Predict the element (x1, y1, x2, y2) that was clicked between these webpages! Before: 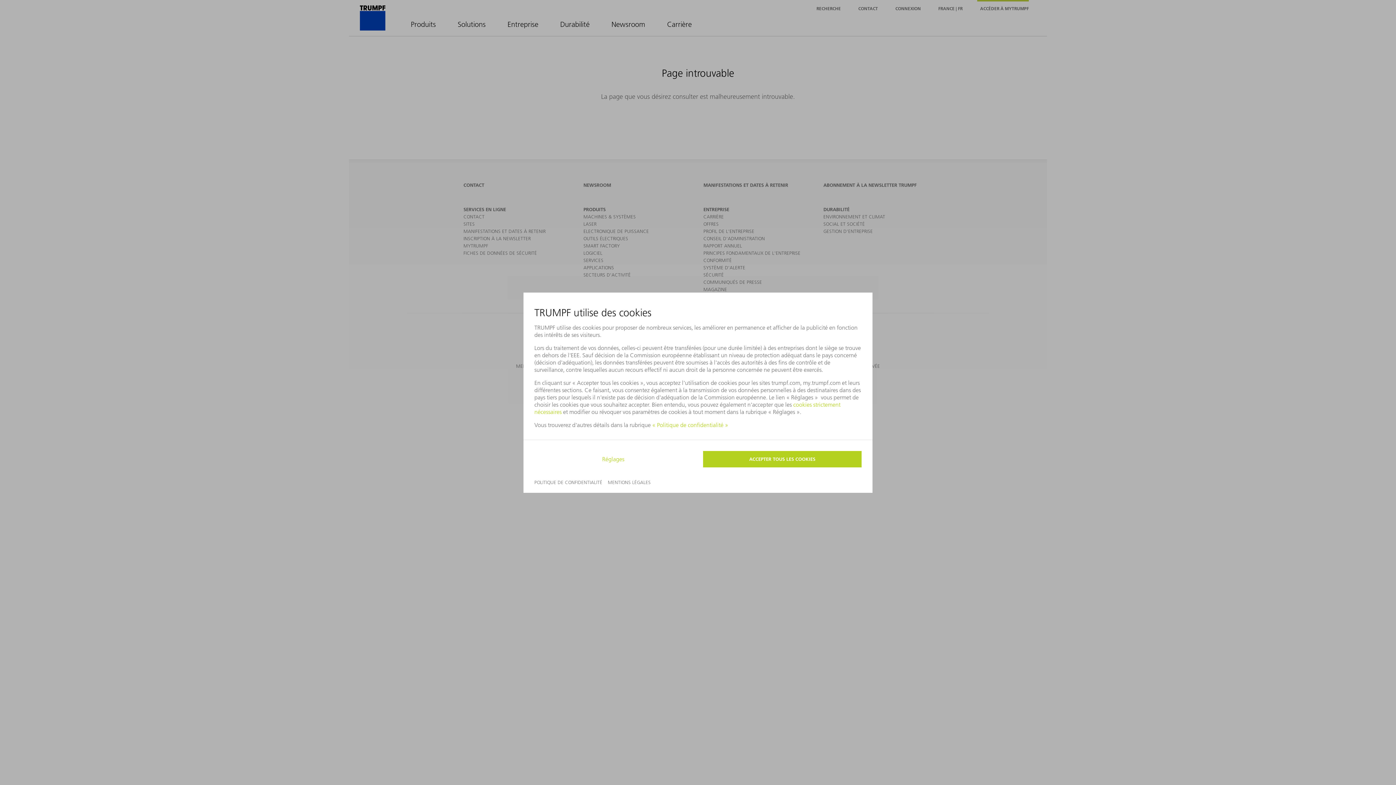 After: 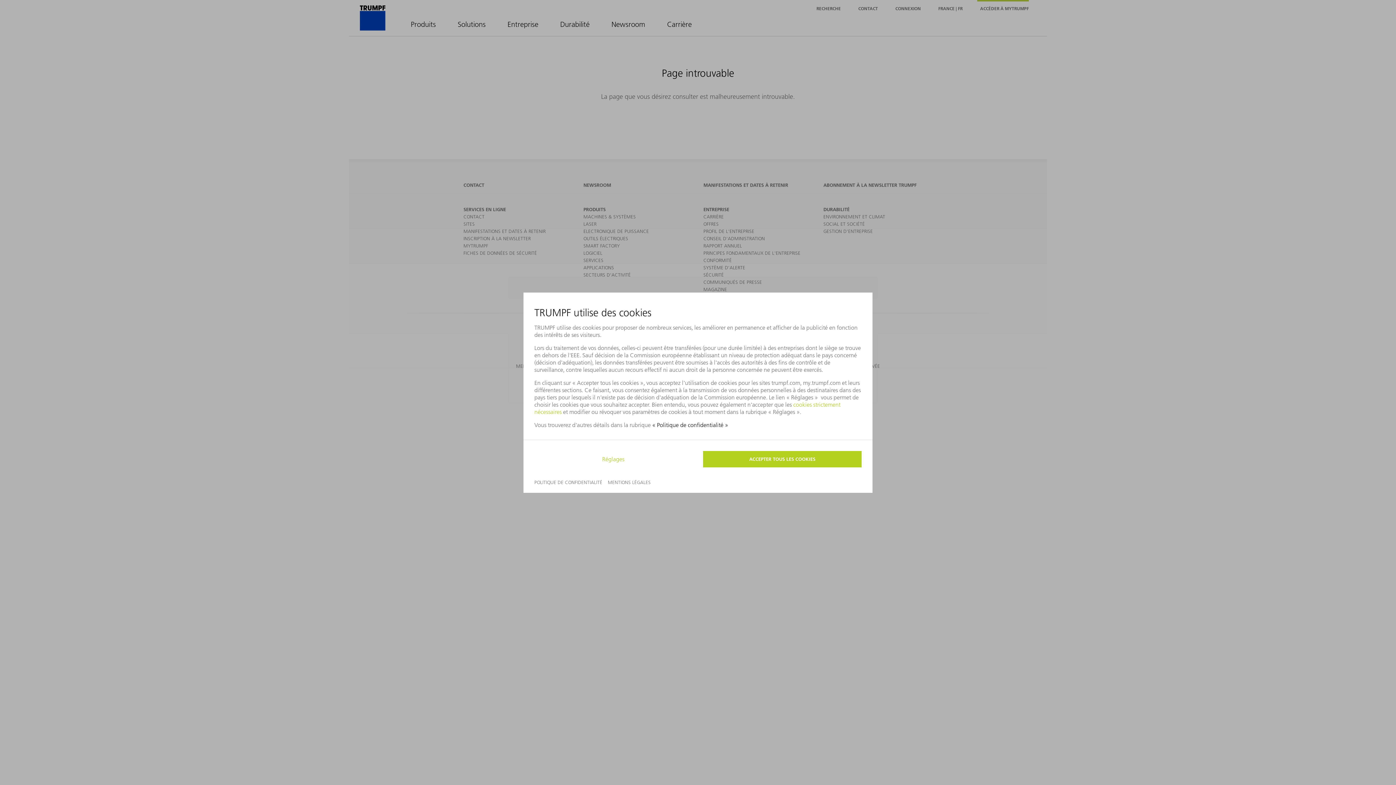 Action: bbox: (652, 421, 728, 428) label: « Politique de confidentialité »